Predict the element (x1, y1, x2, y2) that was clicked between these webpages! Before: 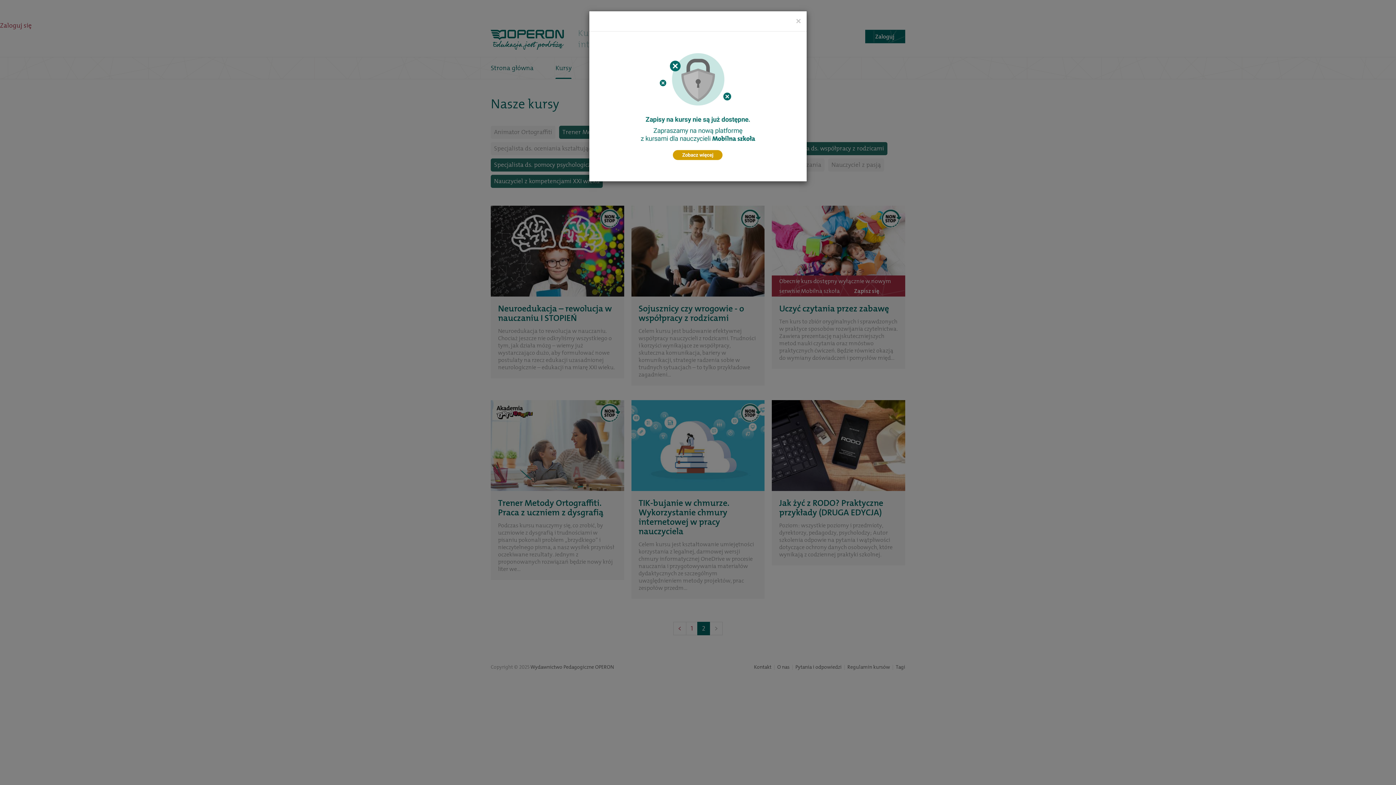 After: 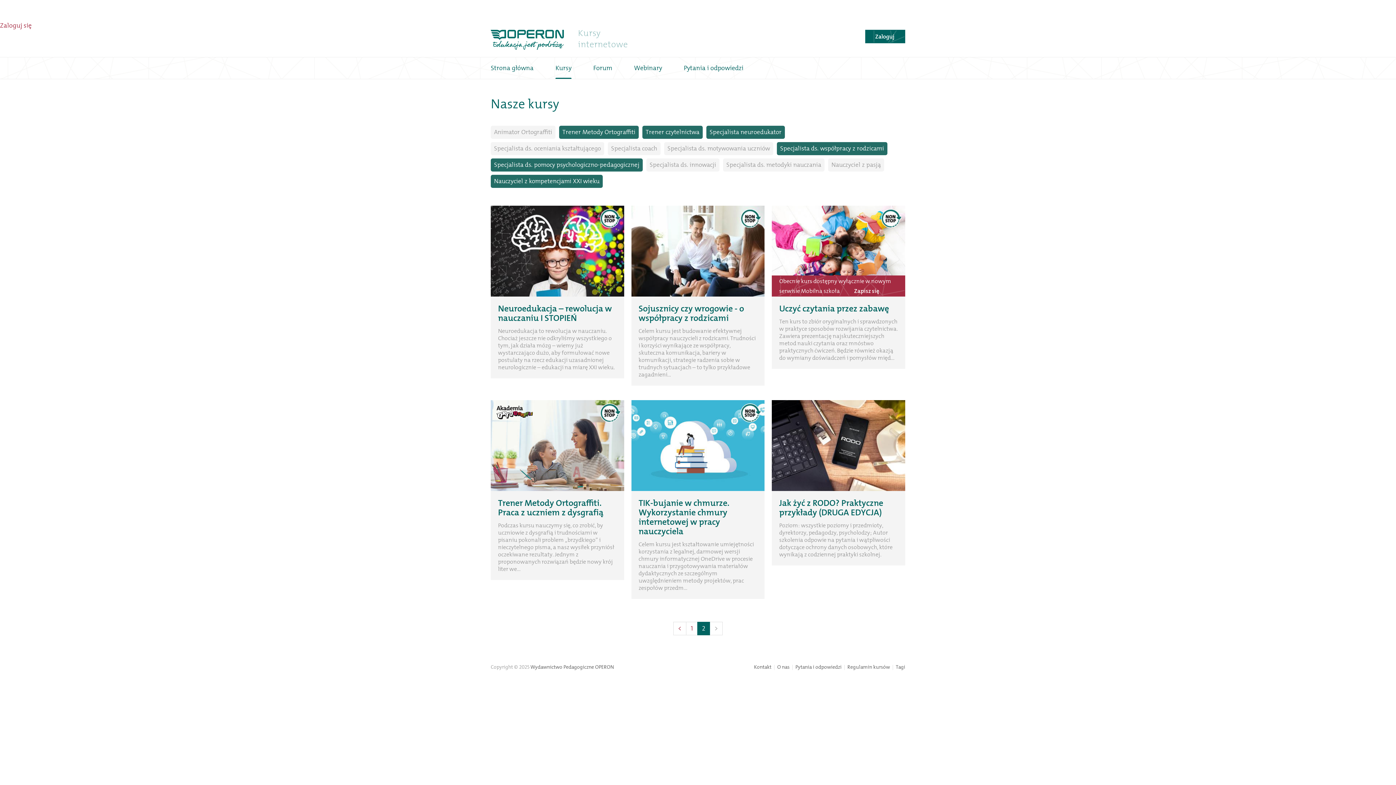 Action: label: Close bbox: (796, 16, 801, 25)